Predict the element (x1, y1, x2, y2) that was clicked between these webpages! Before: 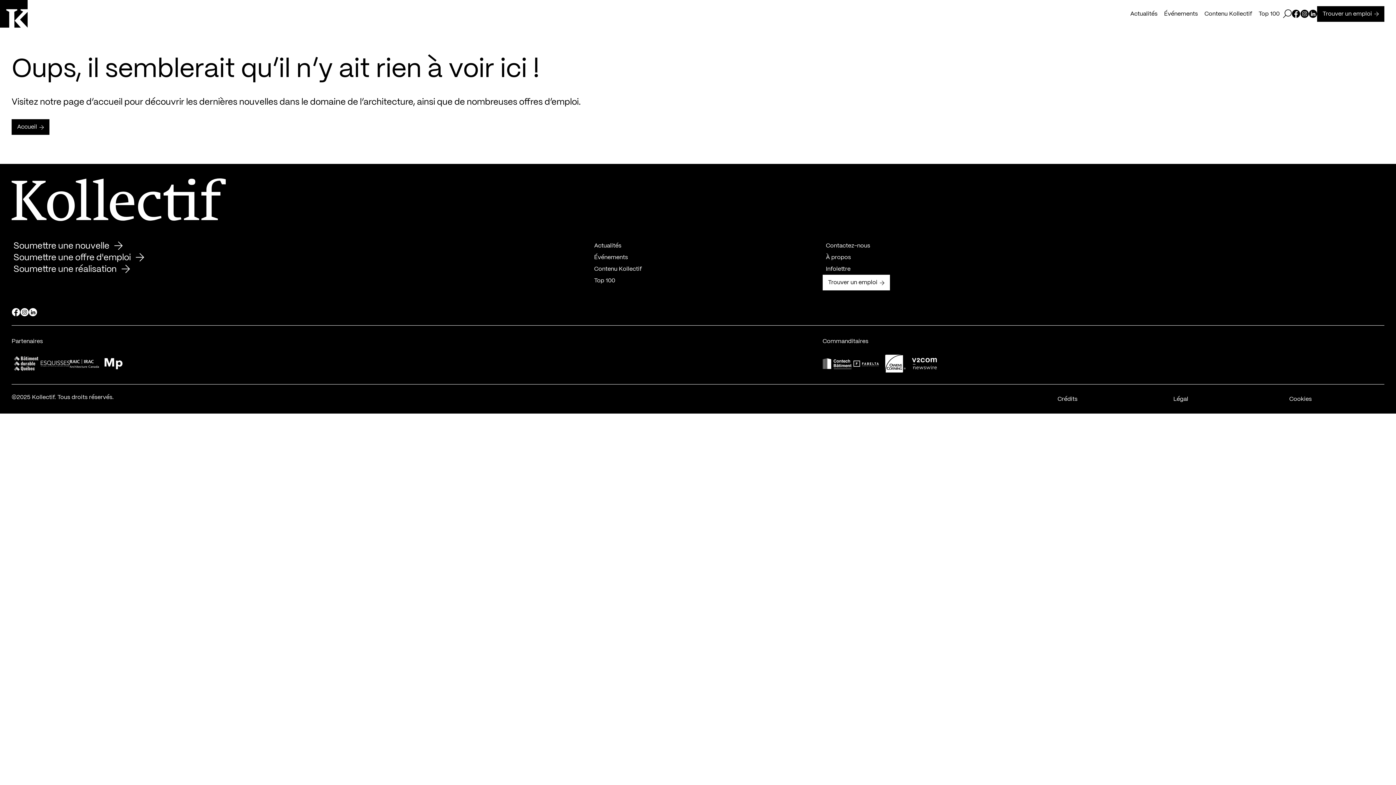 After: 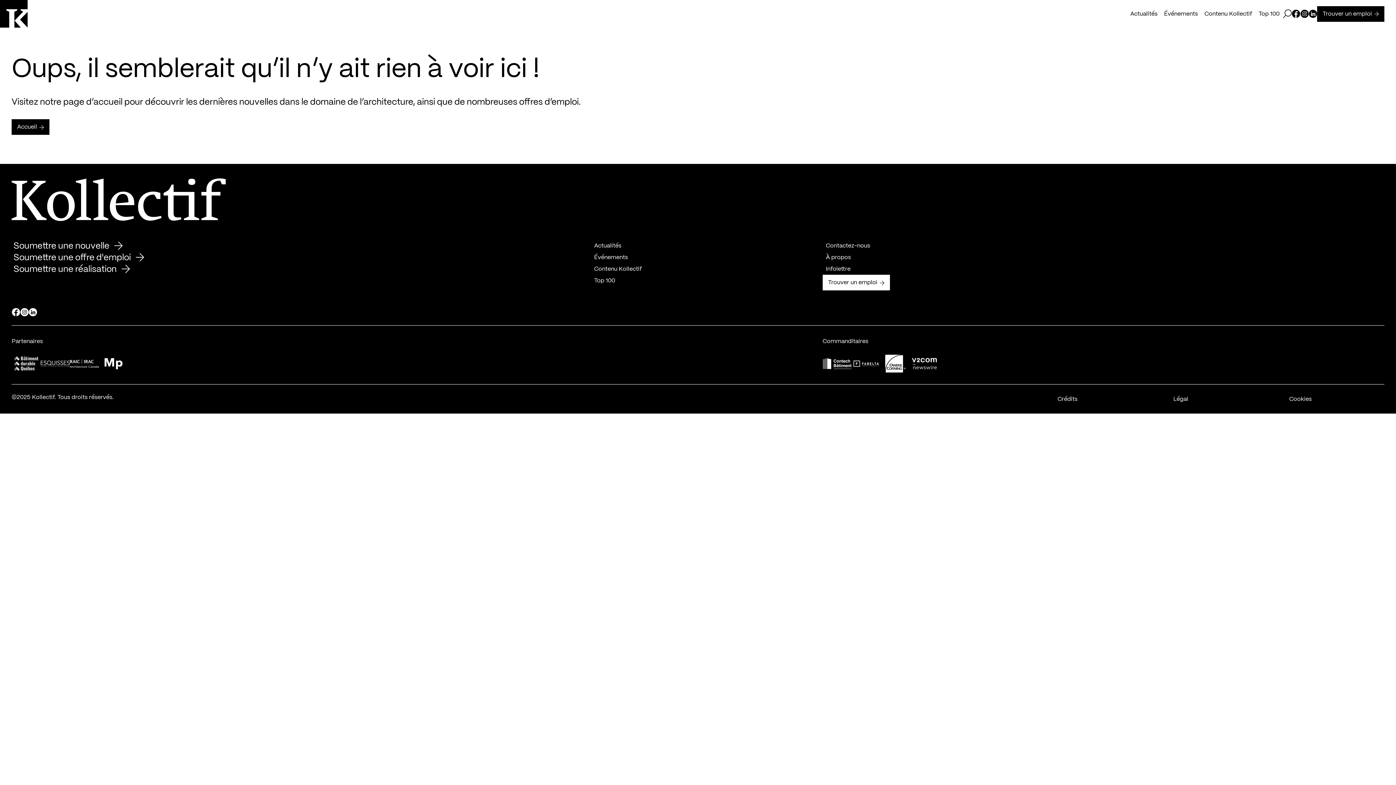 Action: label: Cookies bbox: (1286, 393, 1315, 405)